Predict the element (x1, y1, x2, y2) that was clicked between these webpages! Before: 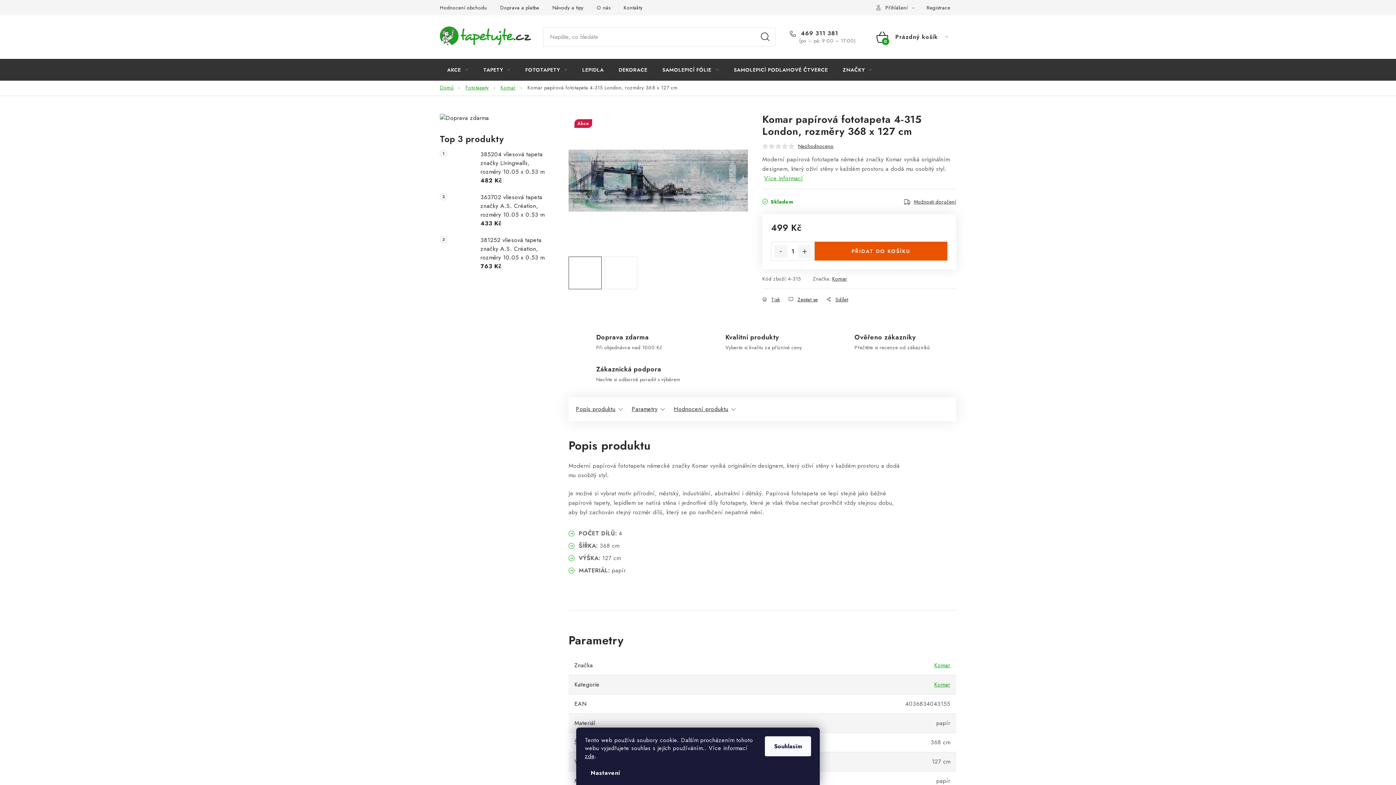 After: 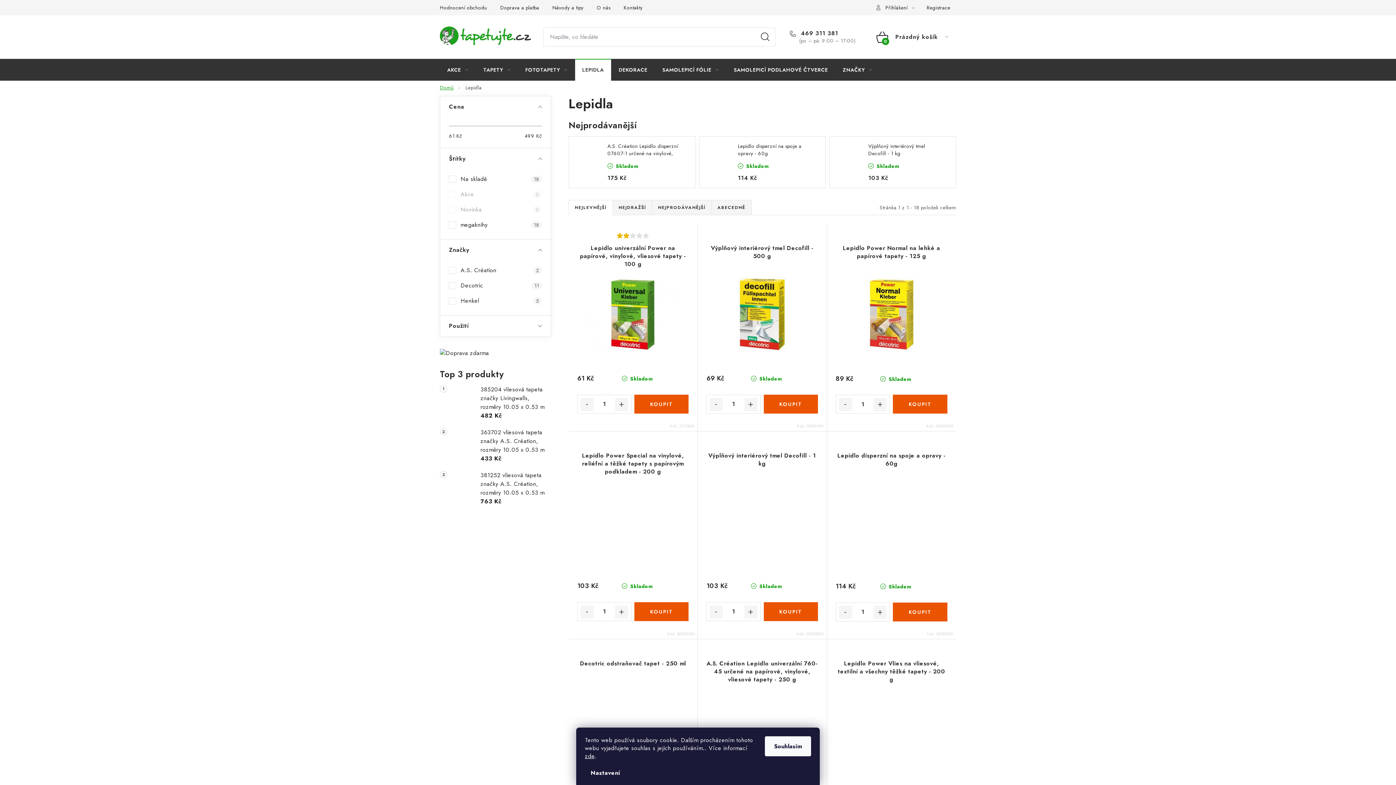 Action: label: LEPIDLA bbox: (575, 58, 611, 80)